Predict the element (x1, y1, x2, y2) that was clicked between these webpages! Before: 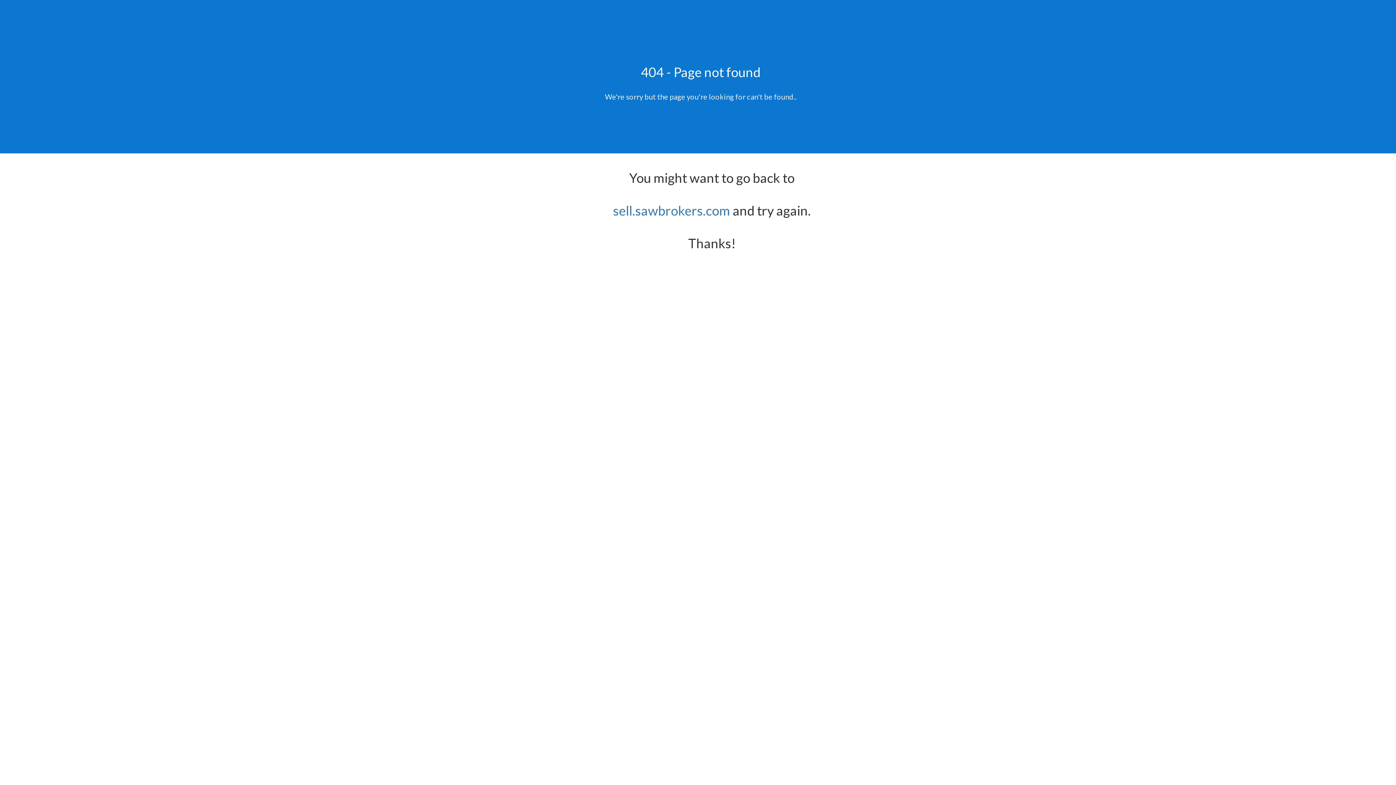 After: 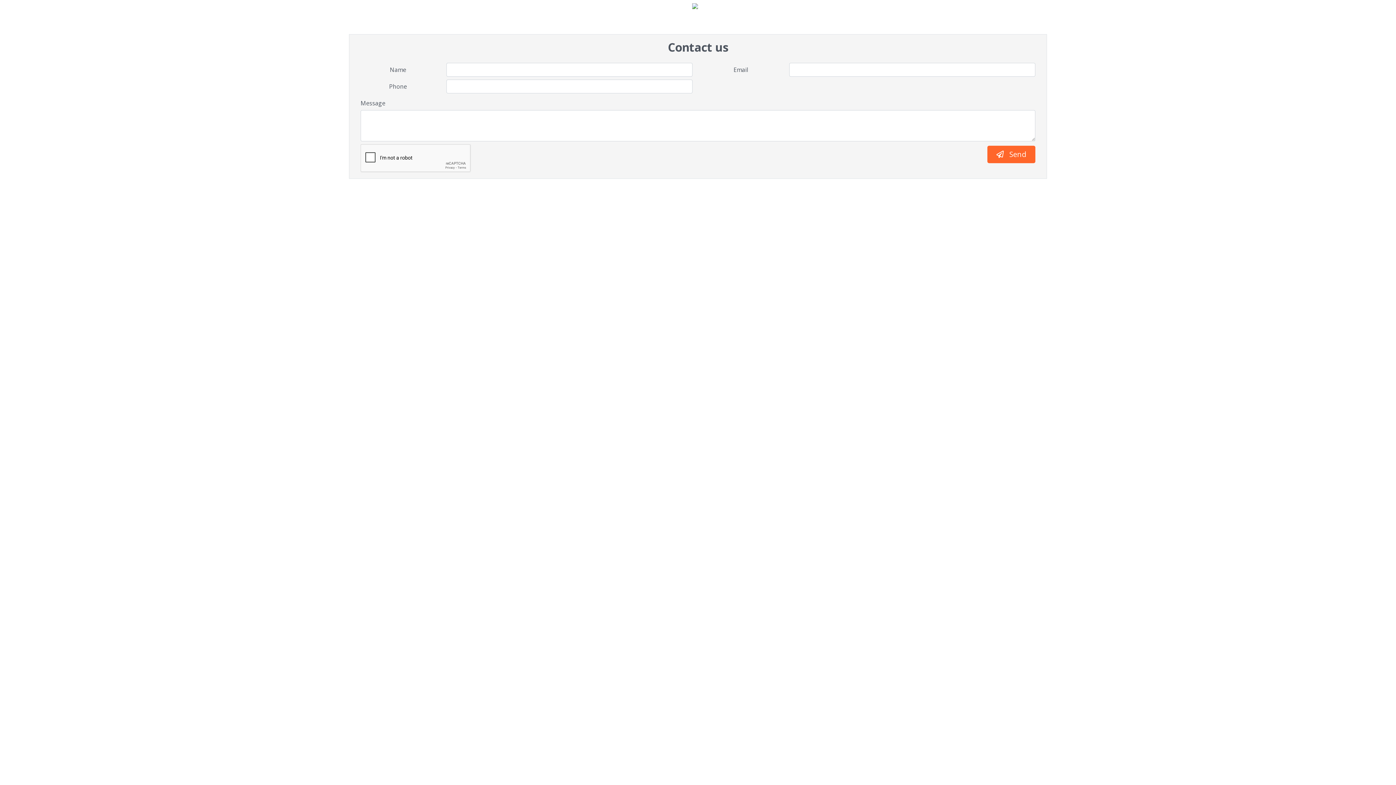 Action: bbox: (613, 202, 730, 218) label: sell.sawbrokers.com